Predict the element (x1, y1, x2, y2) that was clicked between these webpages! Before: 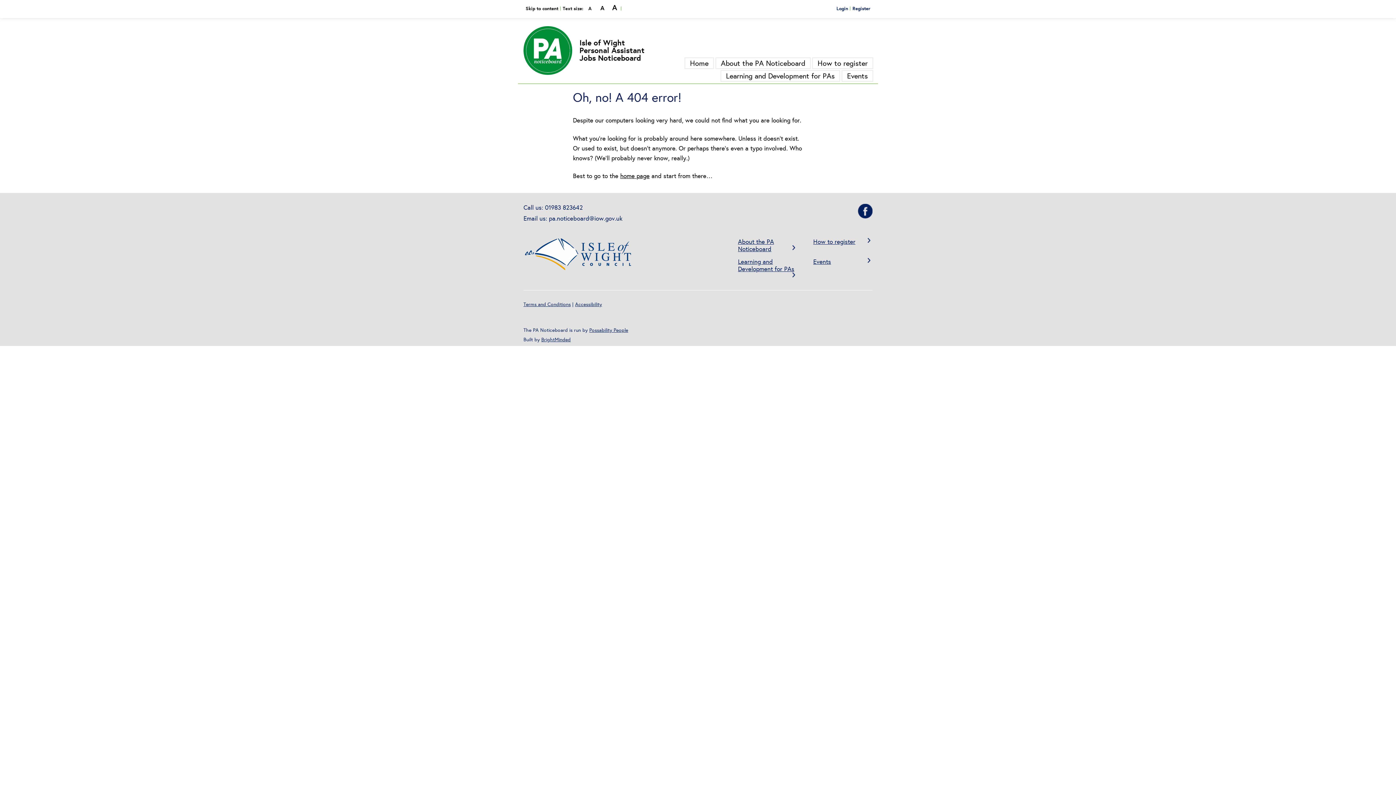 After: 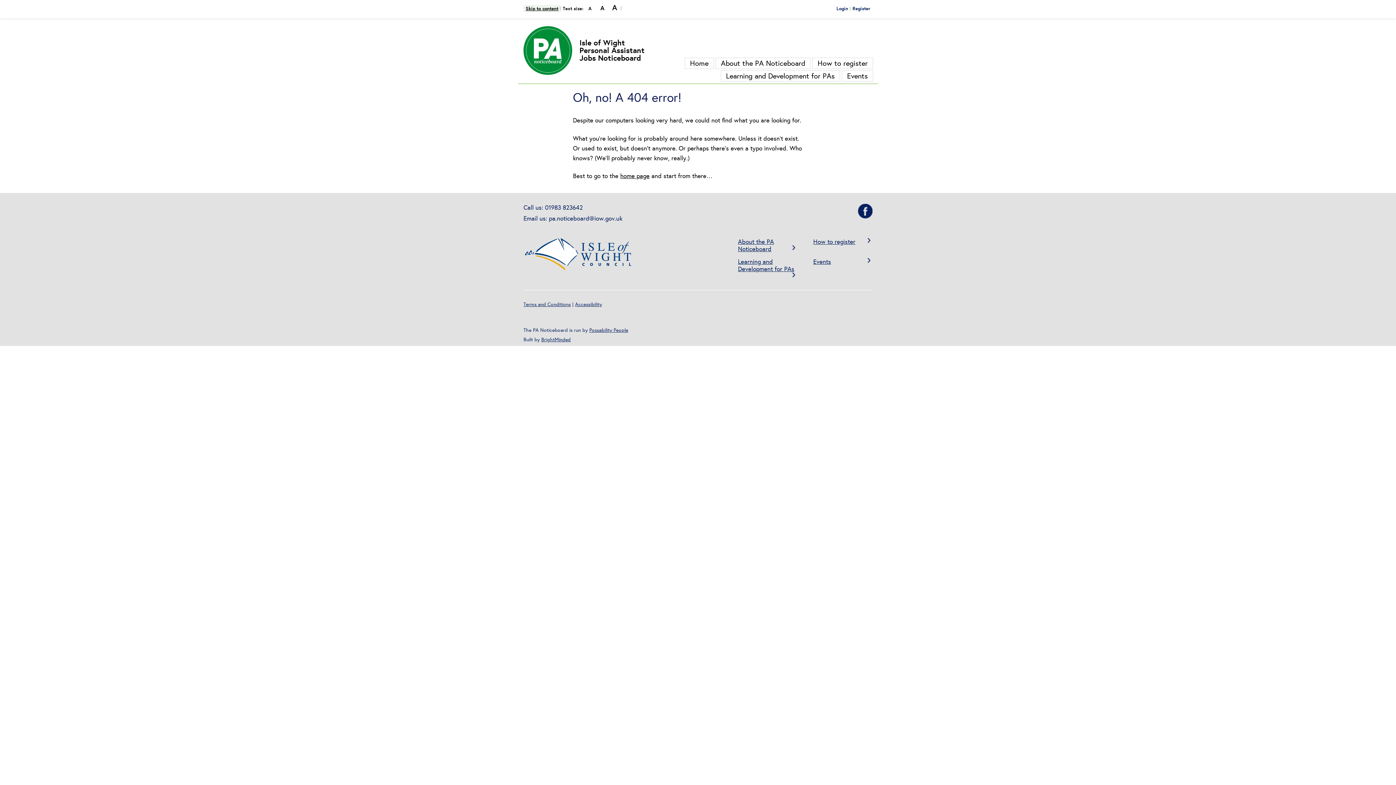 Action: label: Skip to content bbox: (523, 5, 560, 12)